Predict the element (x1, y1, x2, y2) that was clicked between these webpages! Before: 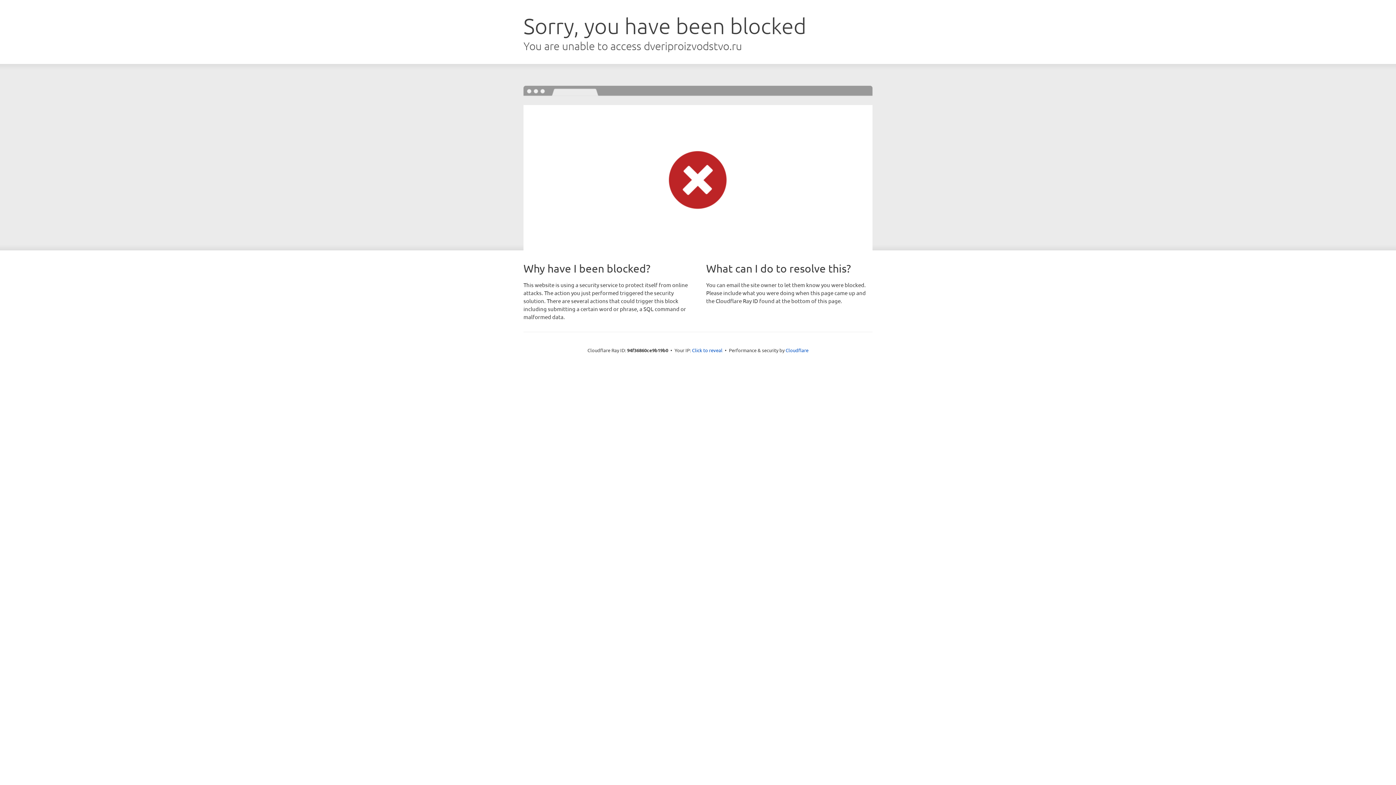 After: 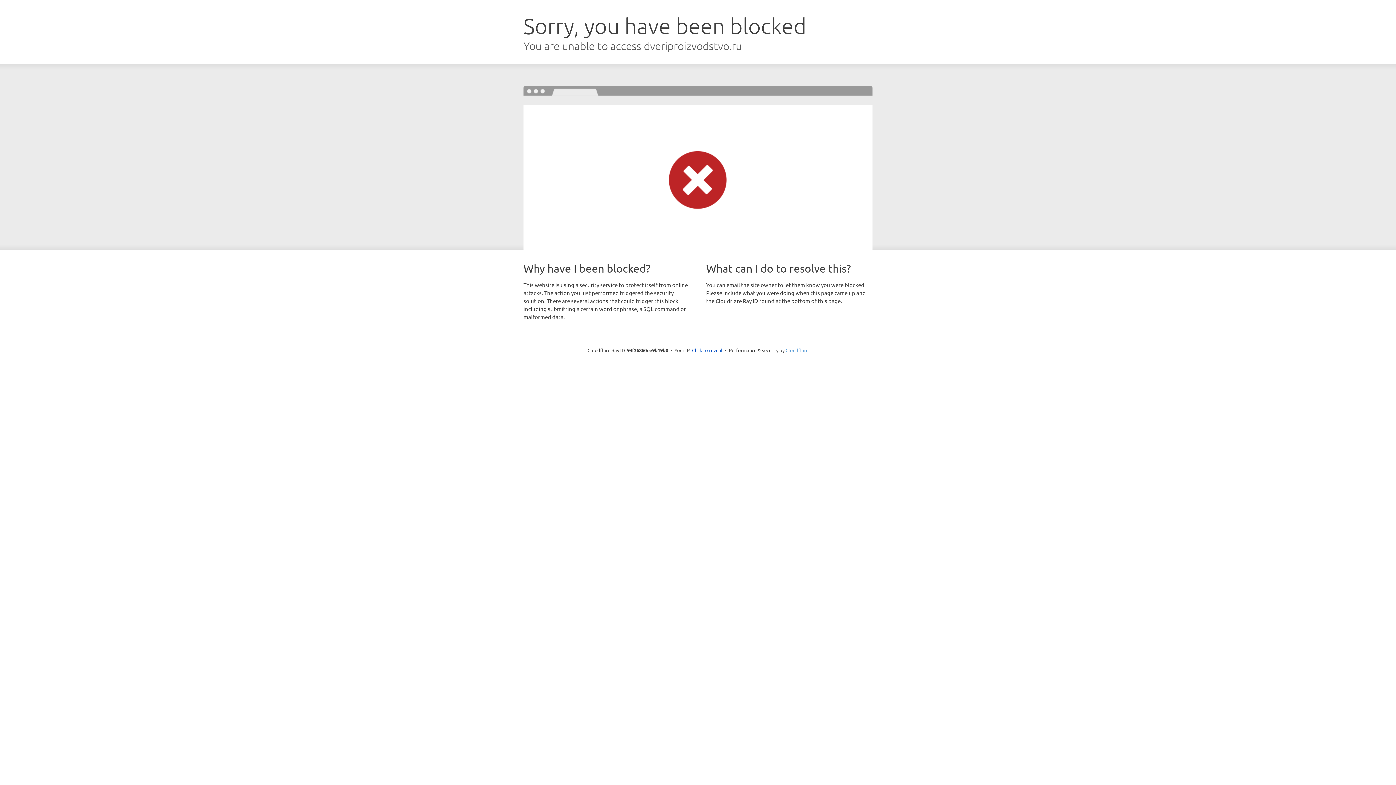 Action: bbox: (785, 347, 808, 353) label: Cloudflare